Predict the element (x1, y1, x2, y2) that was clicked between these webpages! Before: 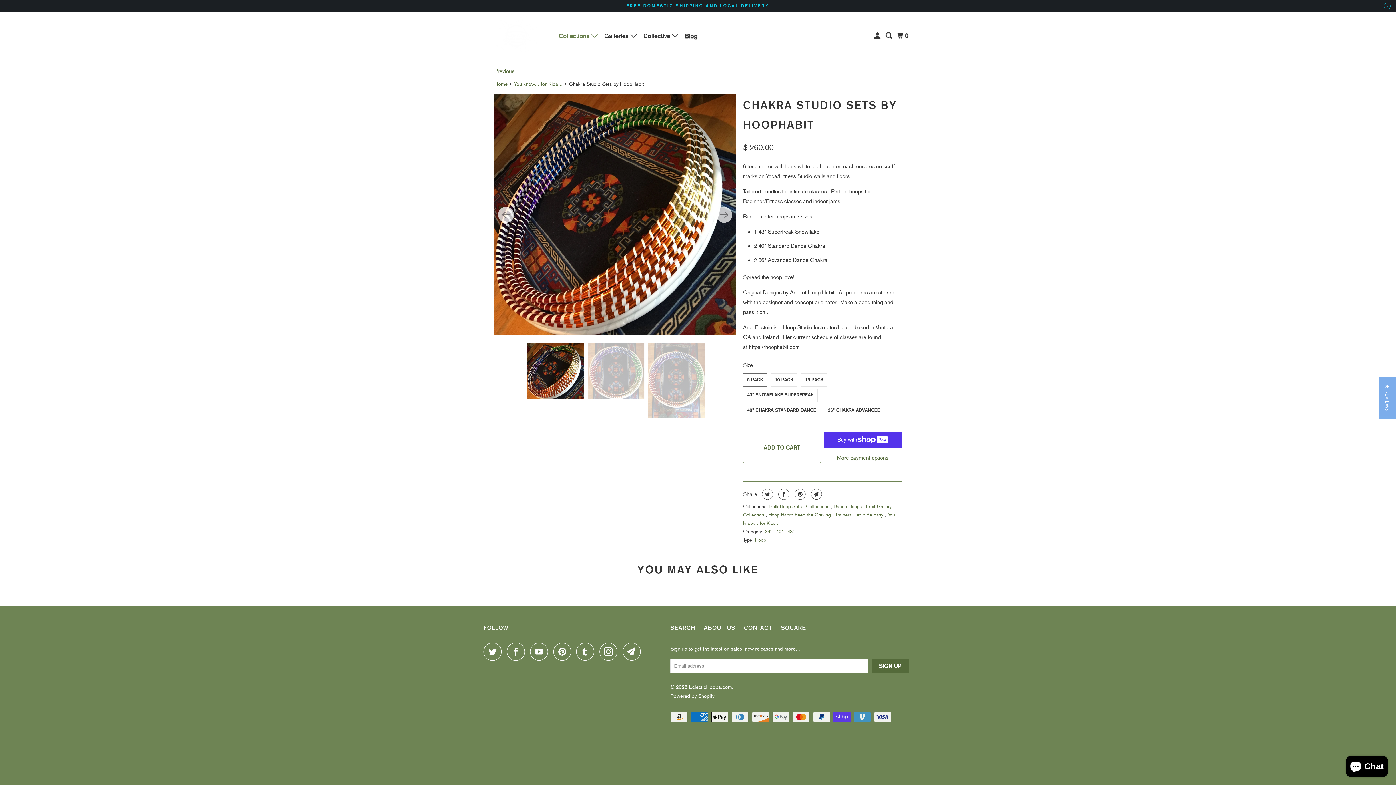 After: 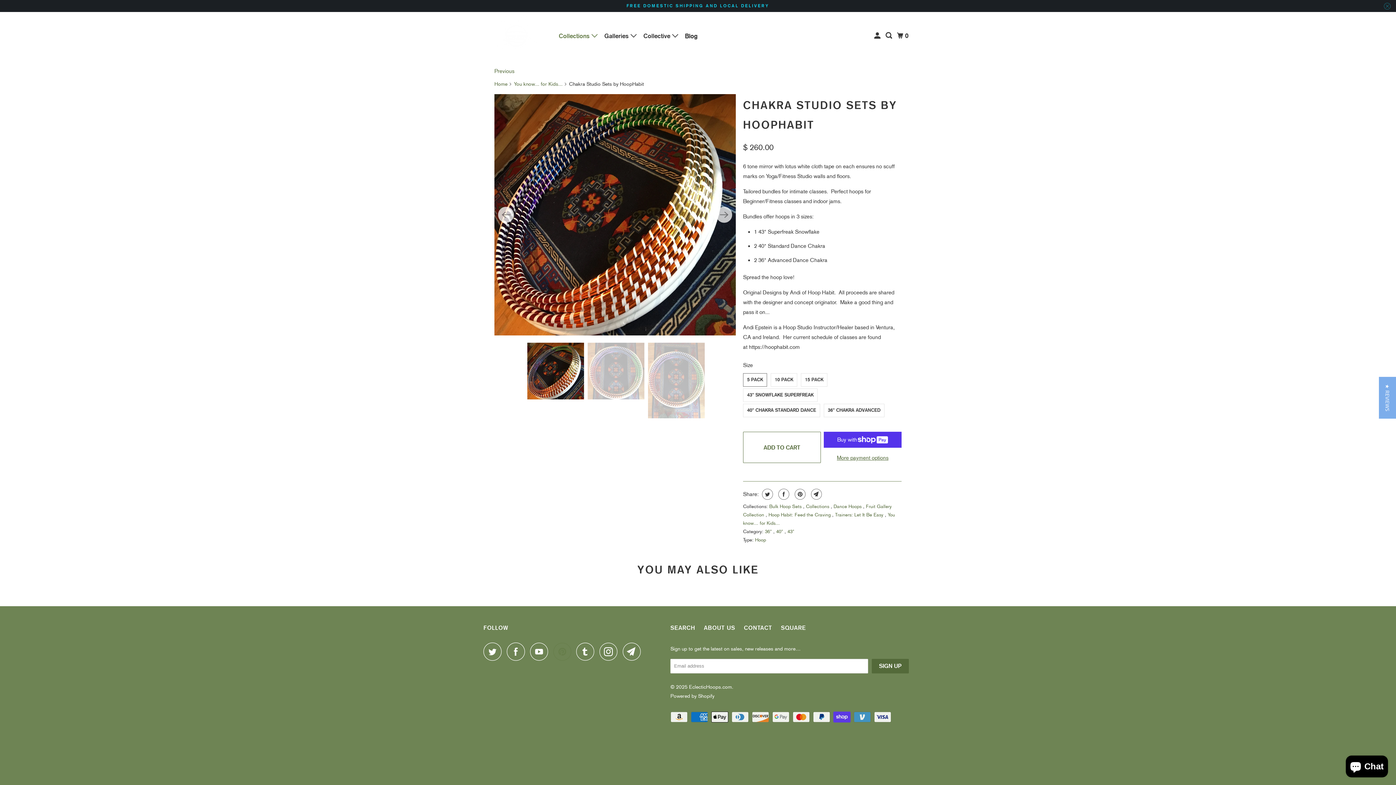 Action: bbox: (553, 642, 574, 660)